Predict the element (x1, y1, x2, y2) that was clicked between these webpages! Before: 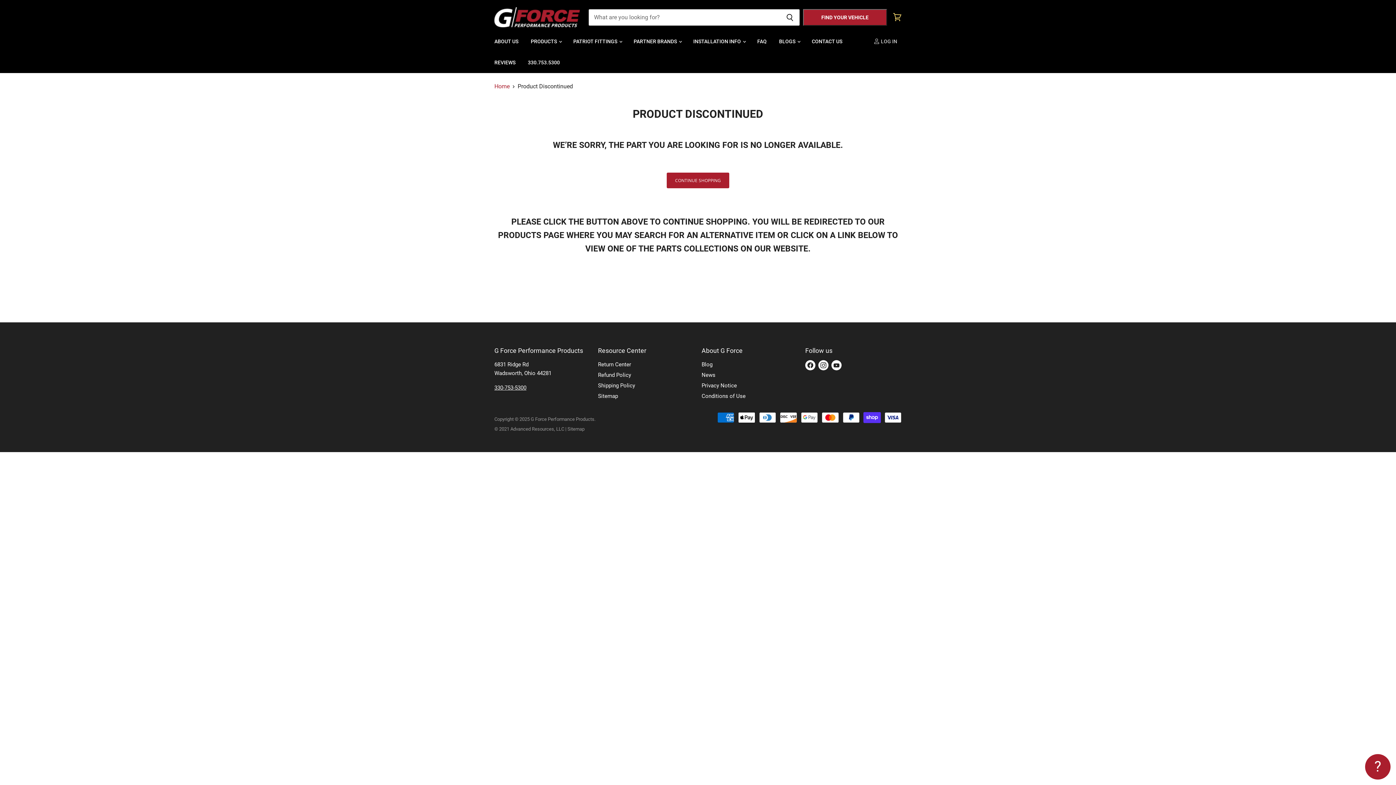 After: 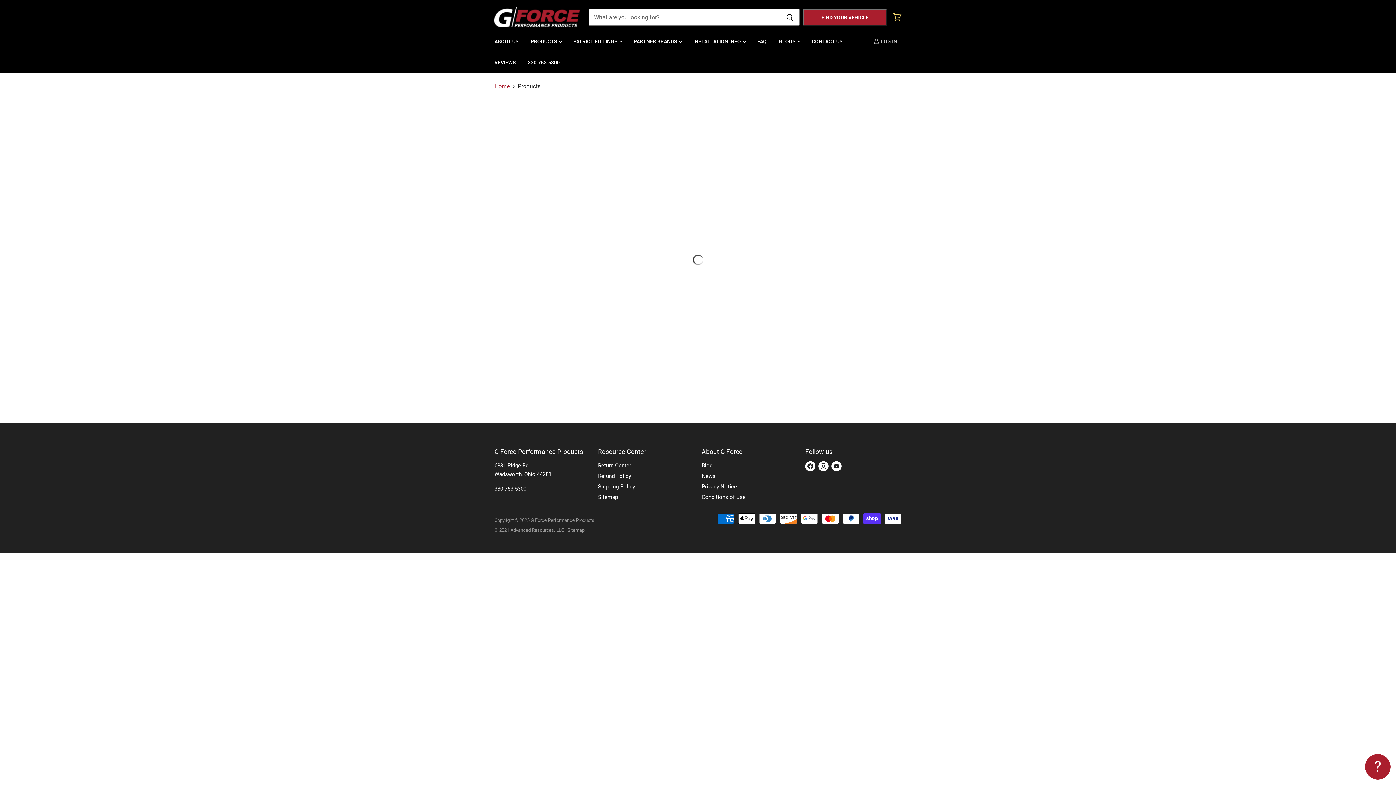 Action: bbox: (525, 33, 566, 49) label: PRODUCTS 